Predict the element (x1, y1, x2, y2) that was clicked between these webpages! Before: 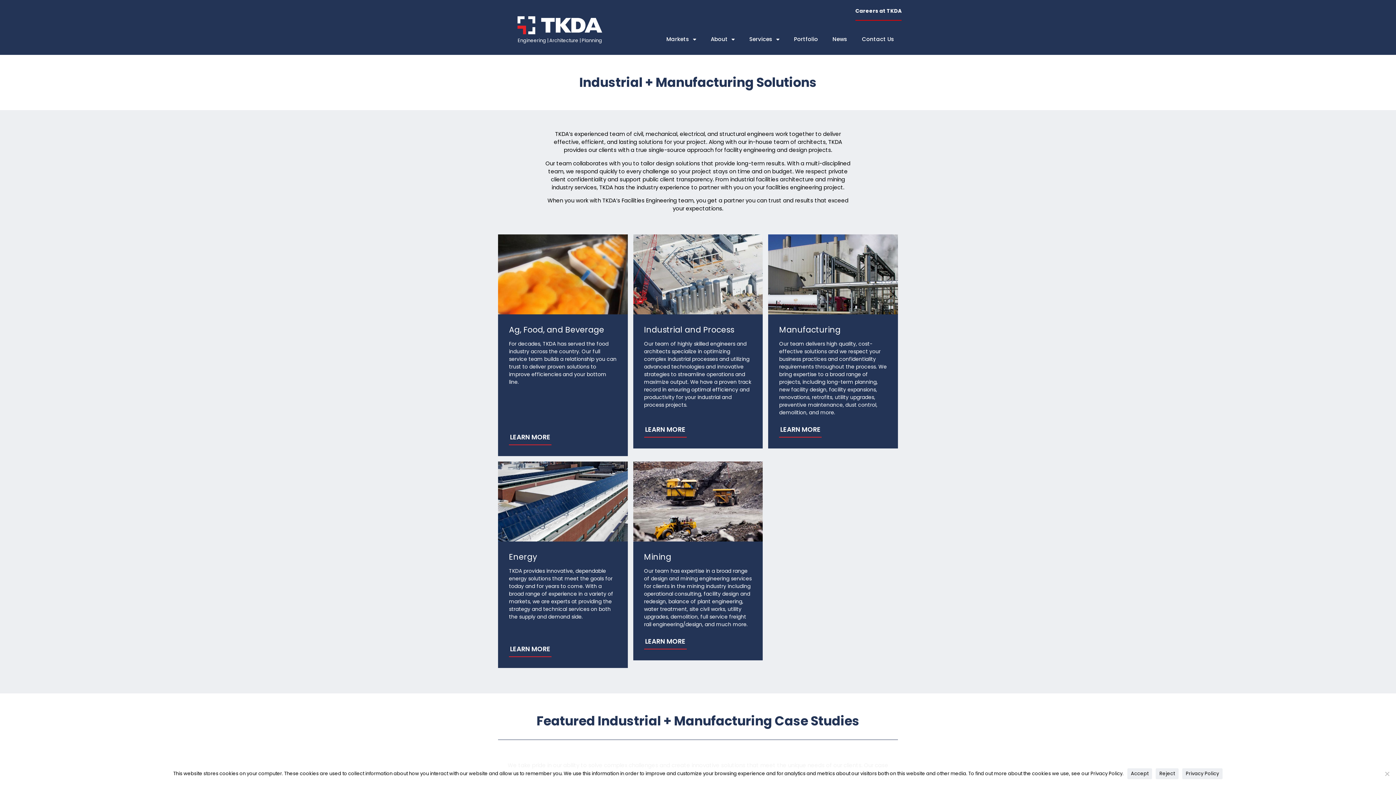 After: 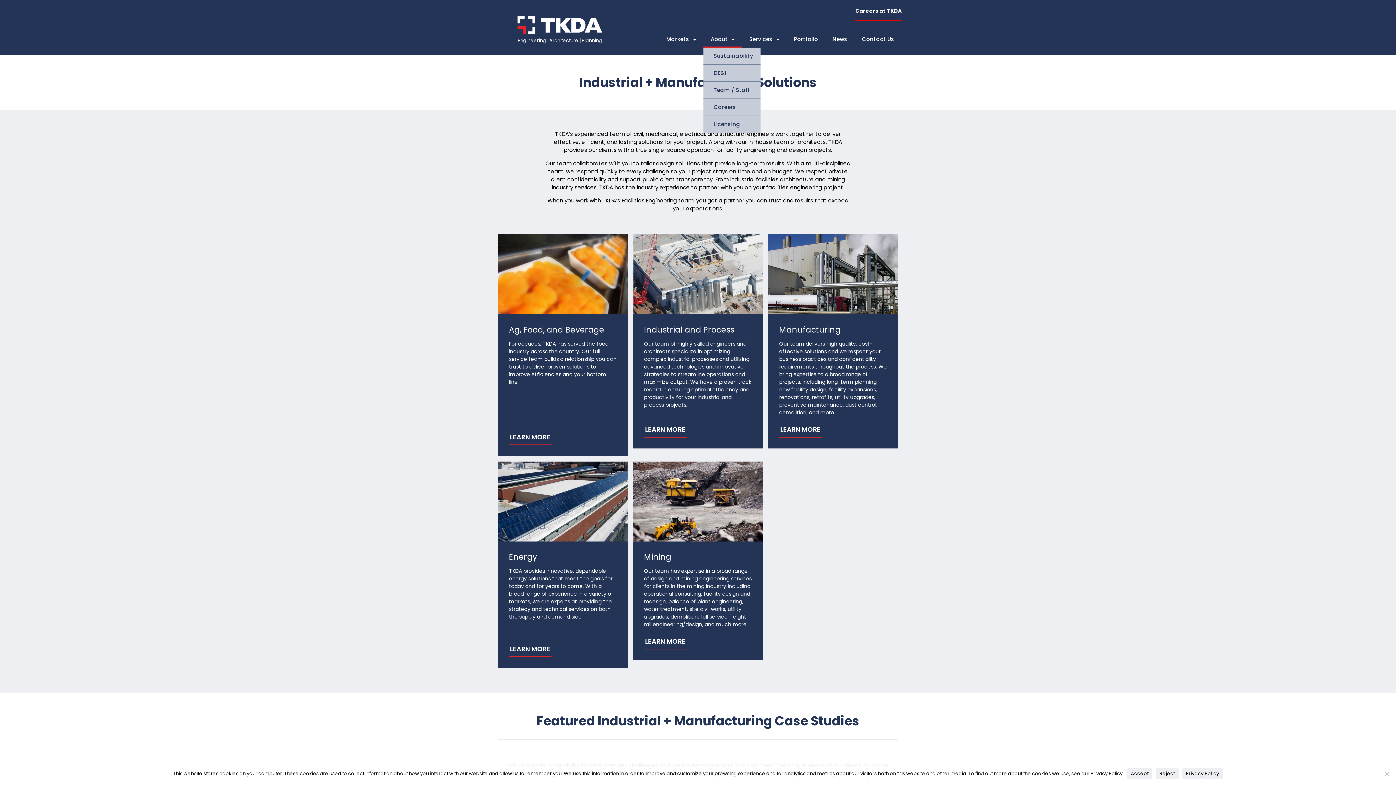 Action: bbox: (703, 31, 742, 47) label: About